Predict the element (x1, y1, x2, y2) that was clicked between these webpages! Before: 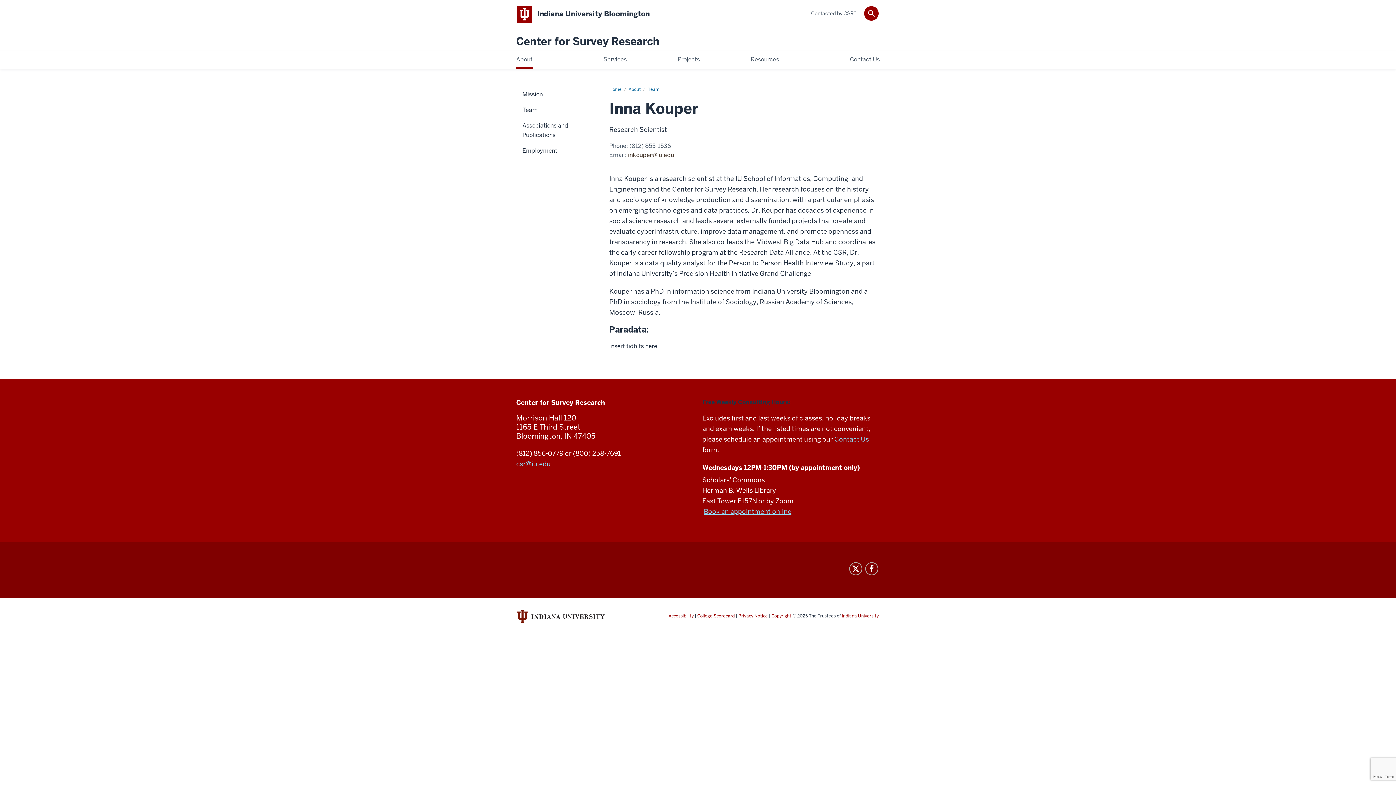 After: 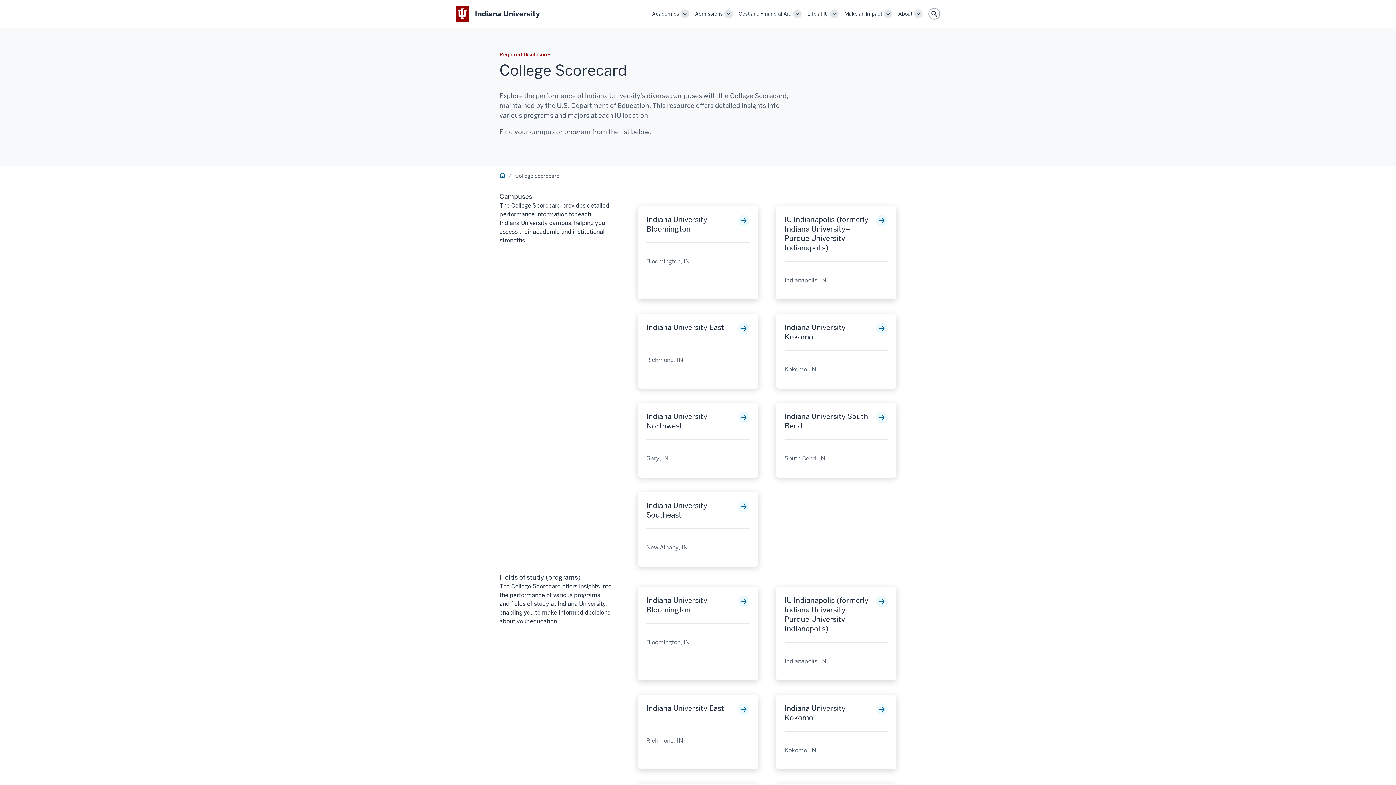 Action: label: College Scorecard bbox: (697, 613, 734, 619)